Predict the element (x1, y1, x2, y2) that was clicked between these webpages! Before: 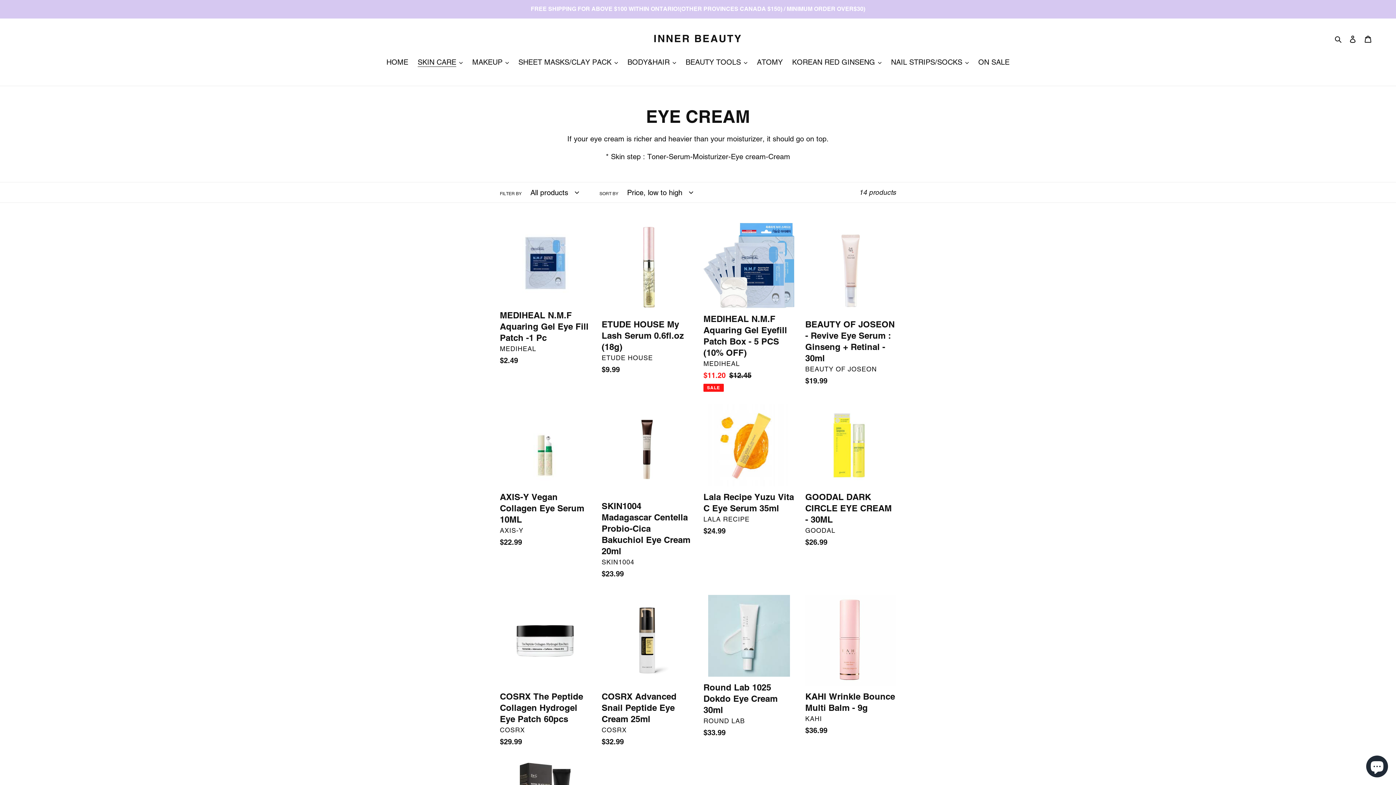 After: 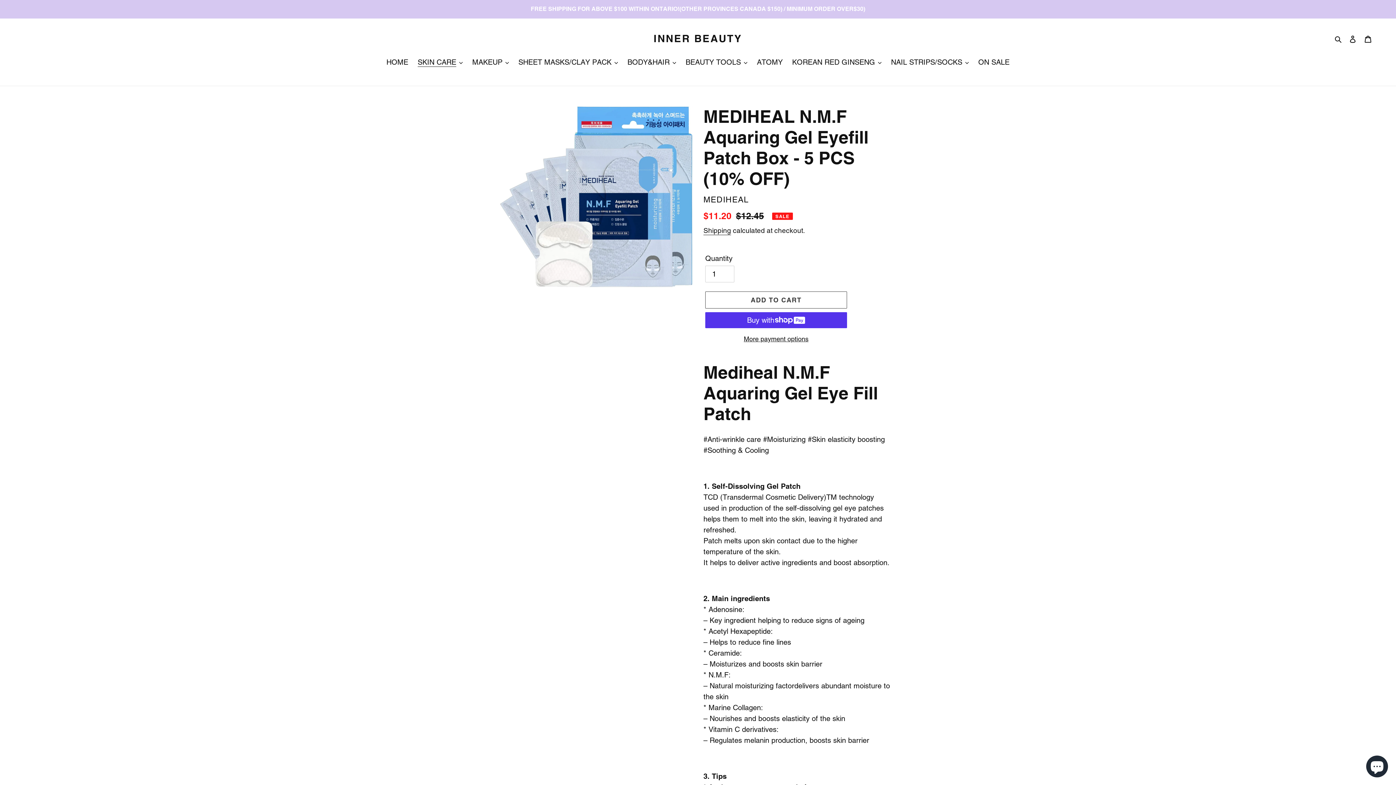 Action: bbox: (703, 222, 794, 392) label: MEDIHEAL N.M.F Aquaring Gel Eyefill Patch Box - 5 PCS (10% OFF)